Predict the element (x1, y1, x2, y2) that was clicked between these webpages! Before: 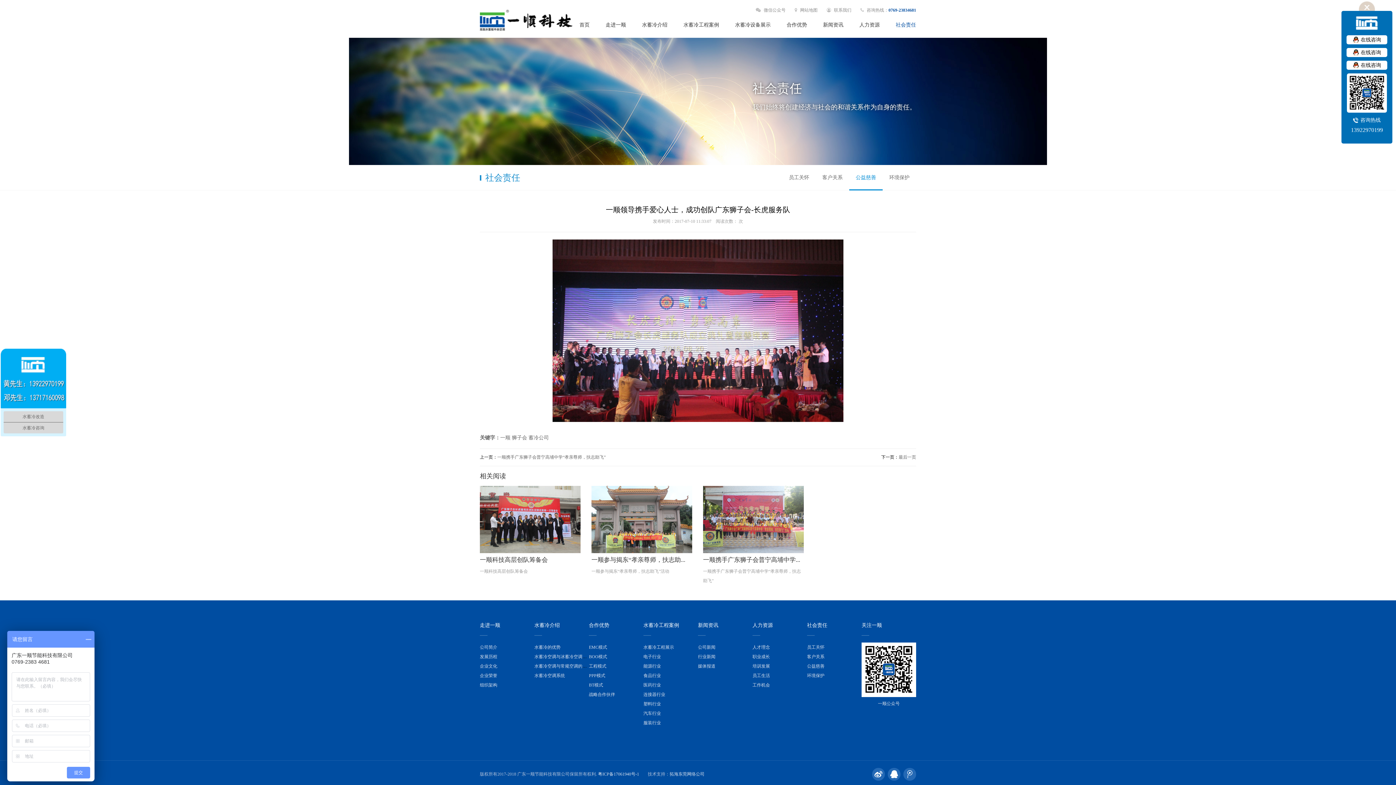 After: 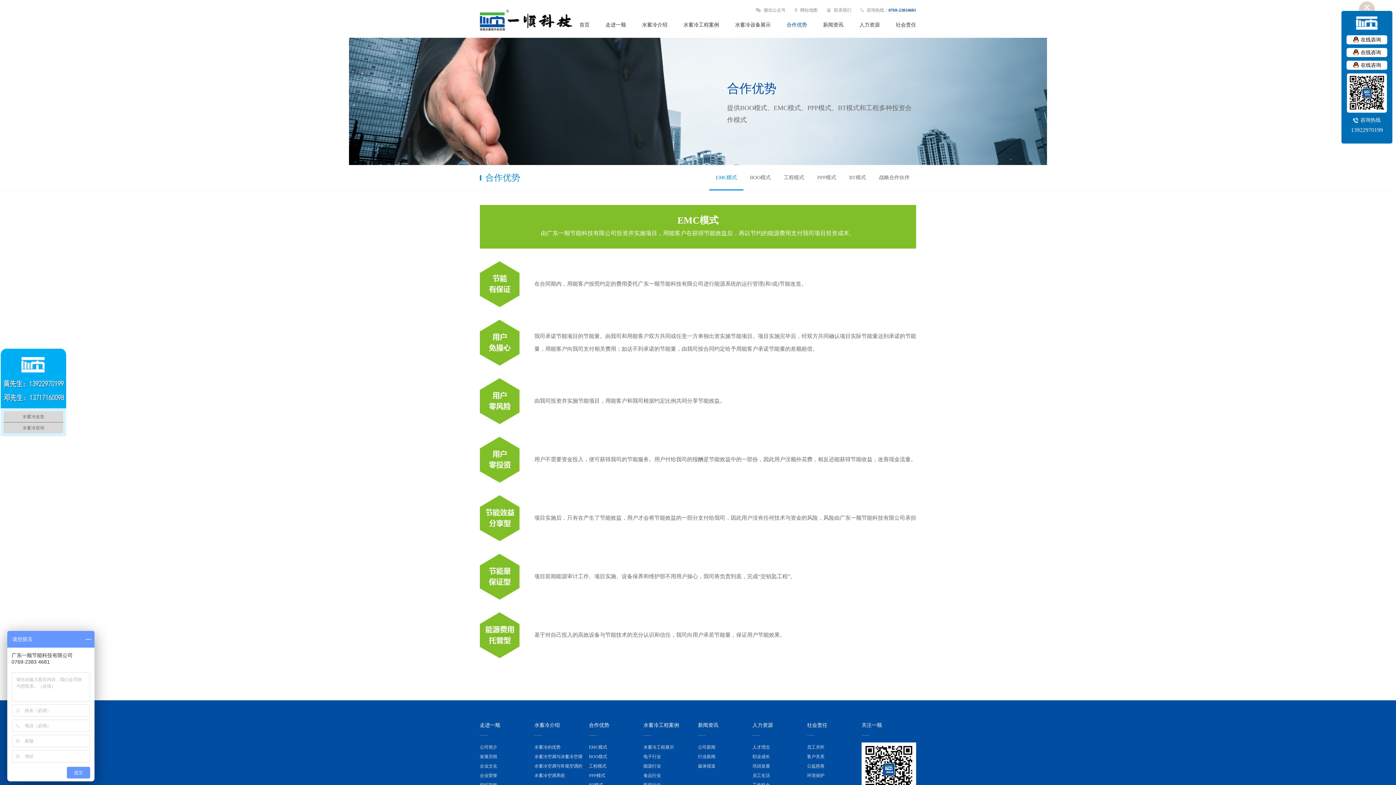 Action: label: EMC模式 bbox: (589, 645, 607, 650)